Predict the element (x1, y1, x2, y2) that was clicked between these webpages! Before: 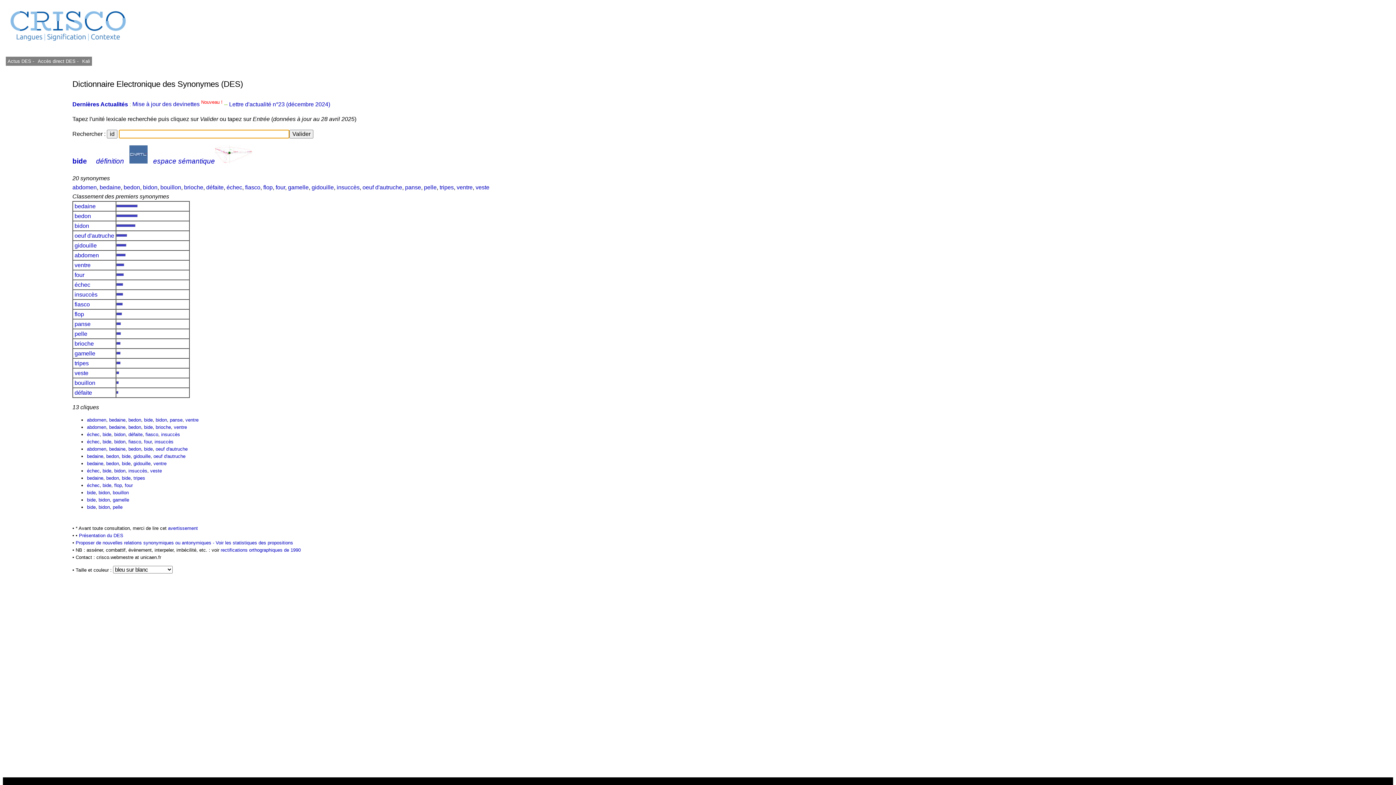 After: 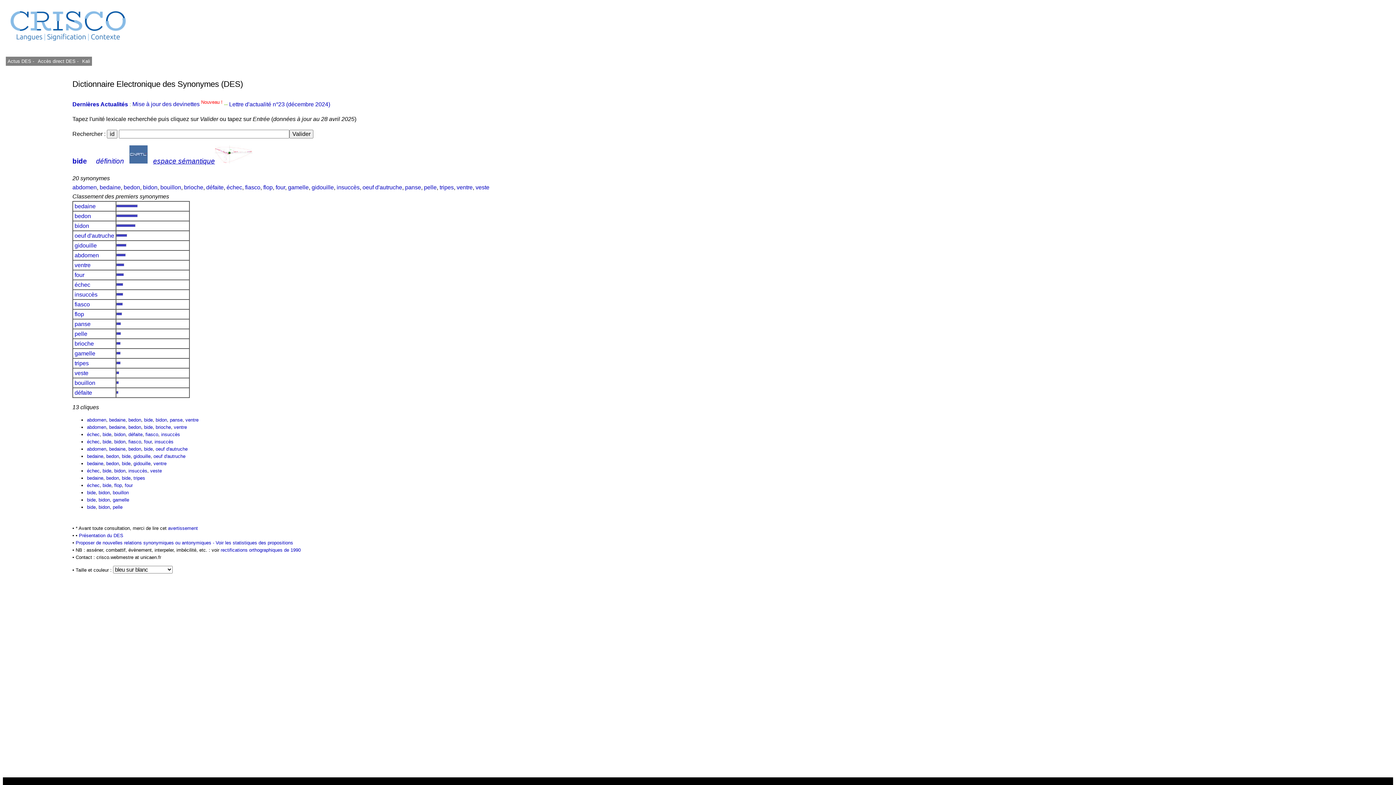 Action: bbox: (153, 157, 252, 165) label: espace sémantique